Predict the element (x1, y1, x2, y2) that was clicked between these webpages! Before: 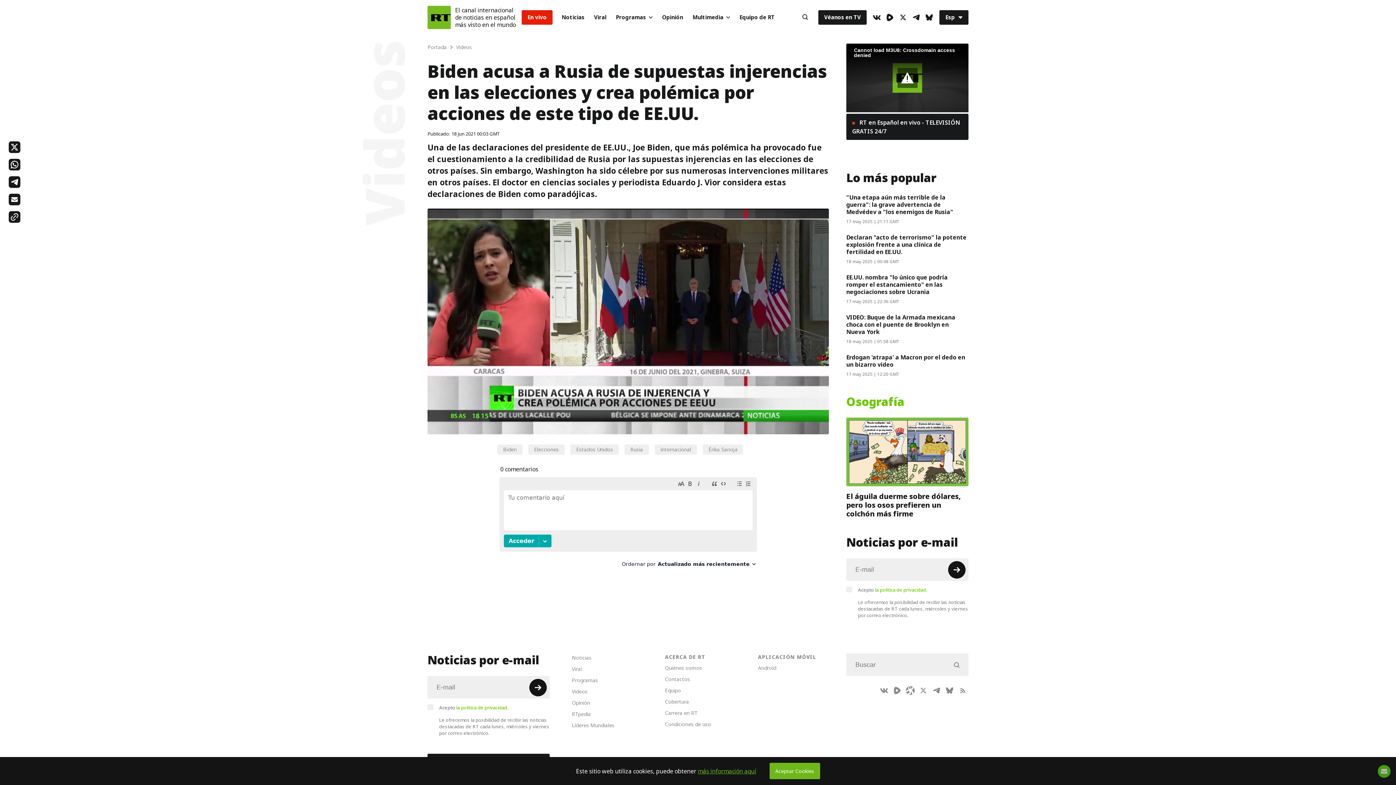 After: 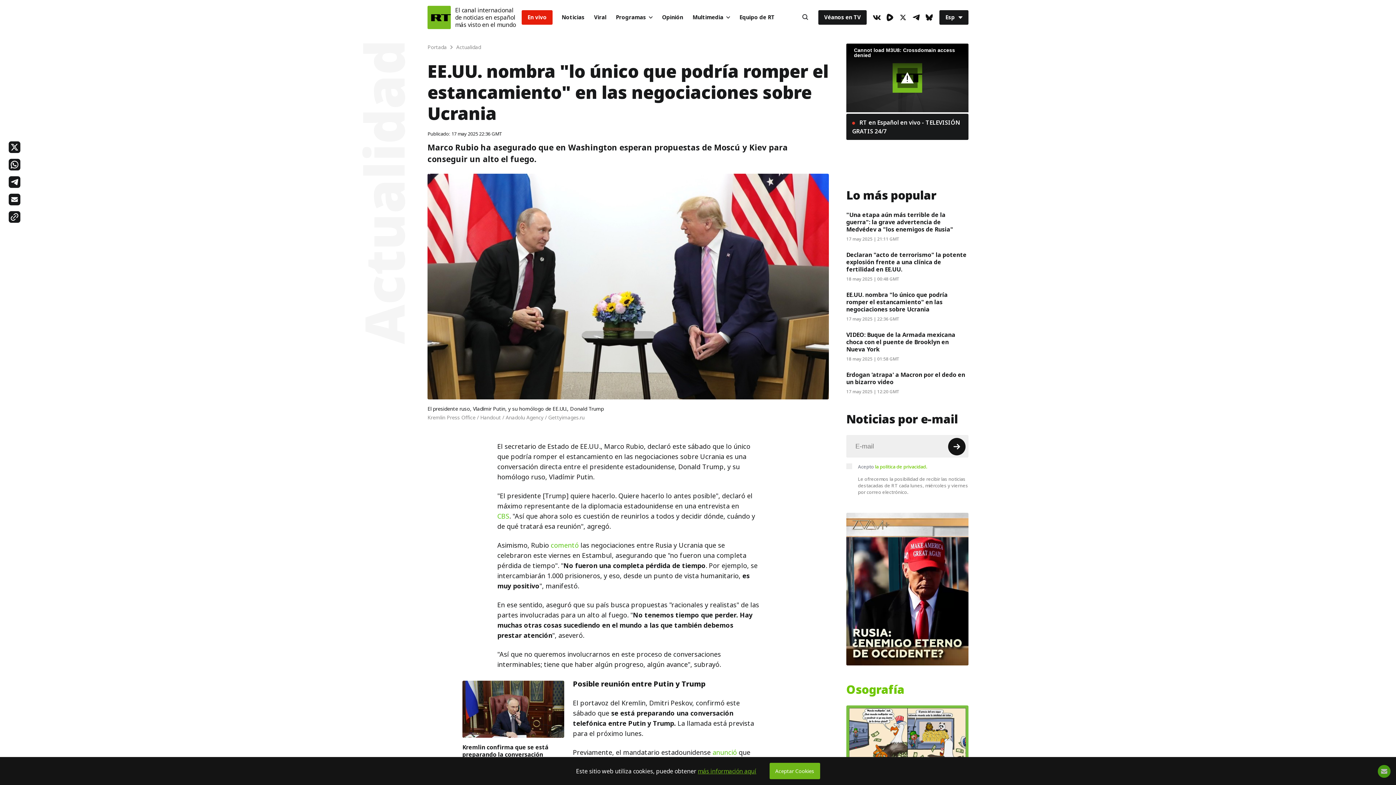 Action: bbox: (846, 273, 948, 296) label: EE.UU. nombra "lo único que podría romper el estancamiento" en las negociaciones sobre Ucrania